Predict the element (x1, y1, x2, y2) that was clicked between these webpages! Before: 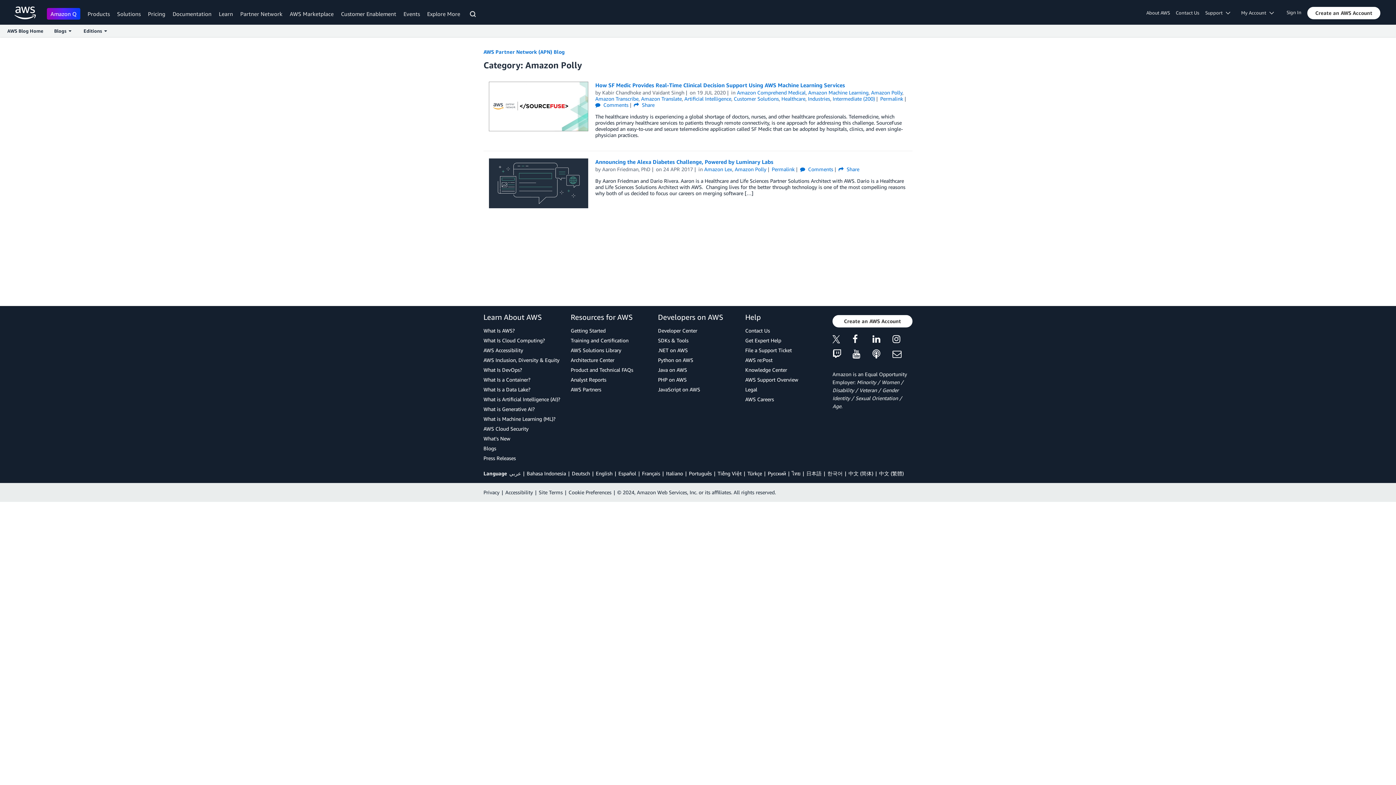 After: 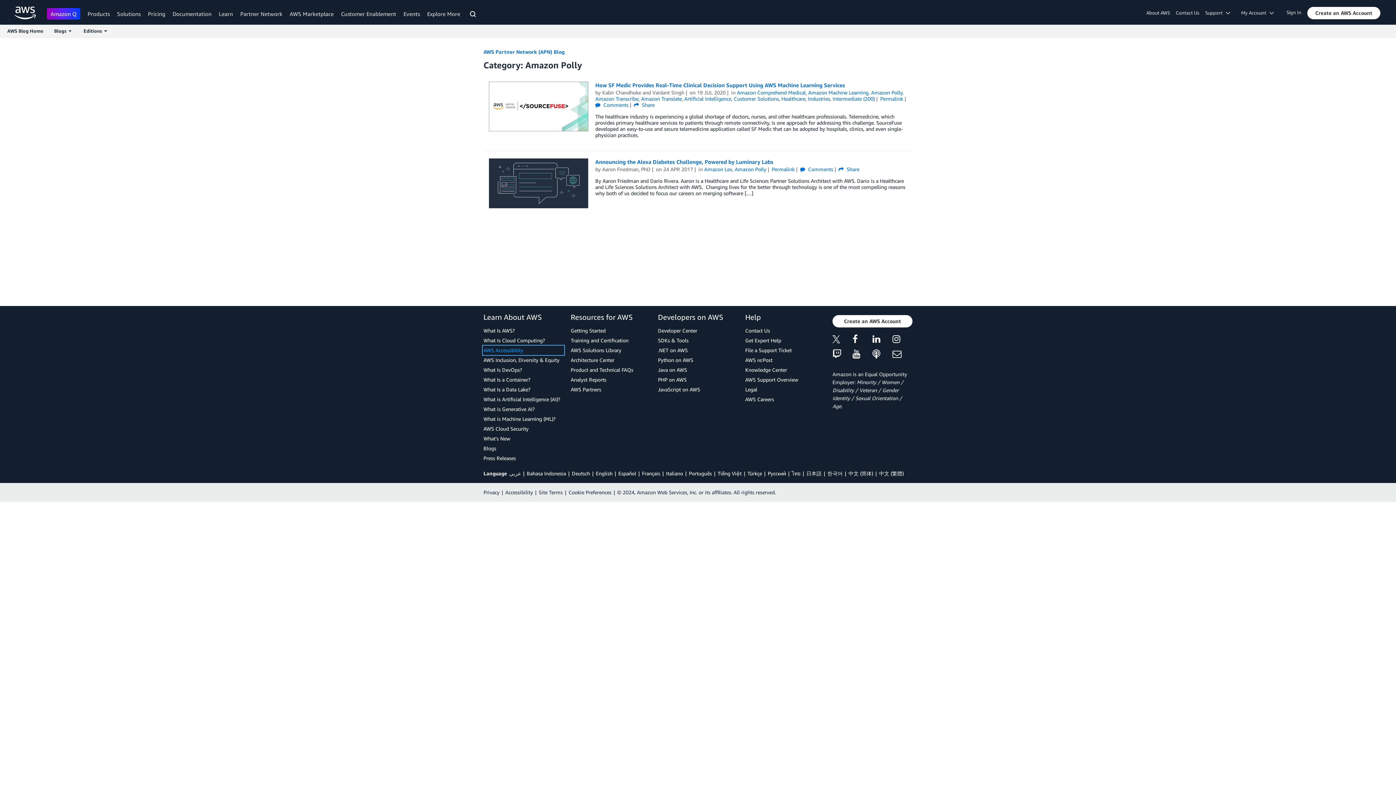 Action: label: AWS Accessibility bbox: (483, 346, 563, 354)